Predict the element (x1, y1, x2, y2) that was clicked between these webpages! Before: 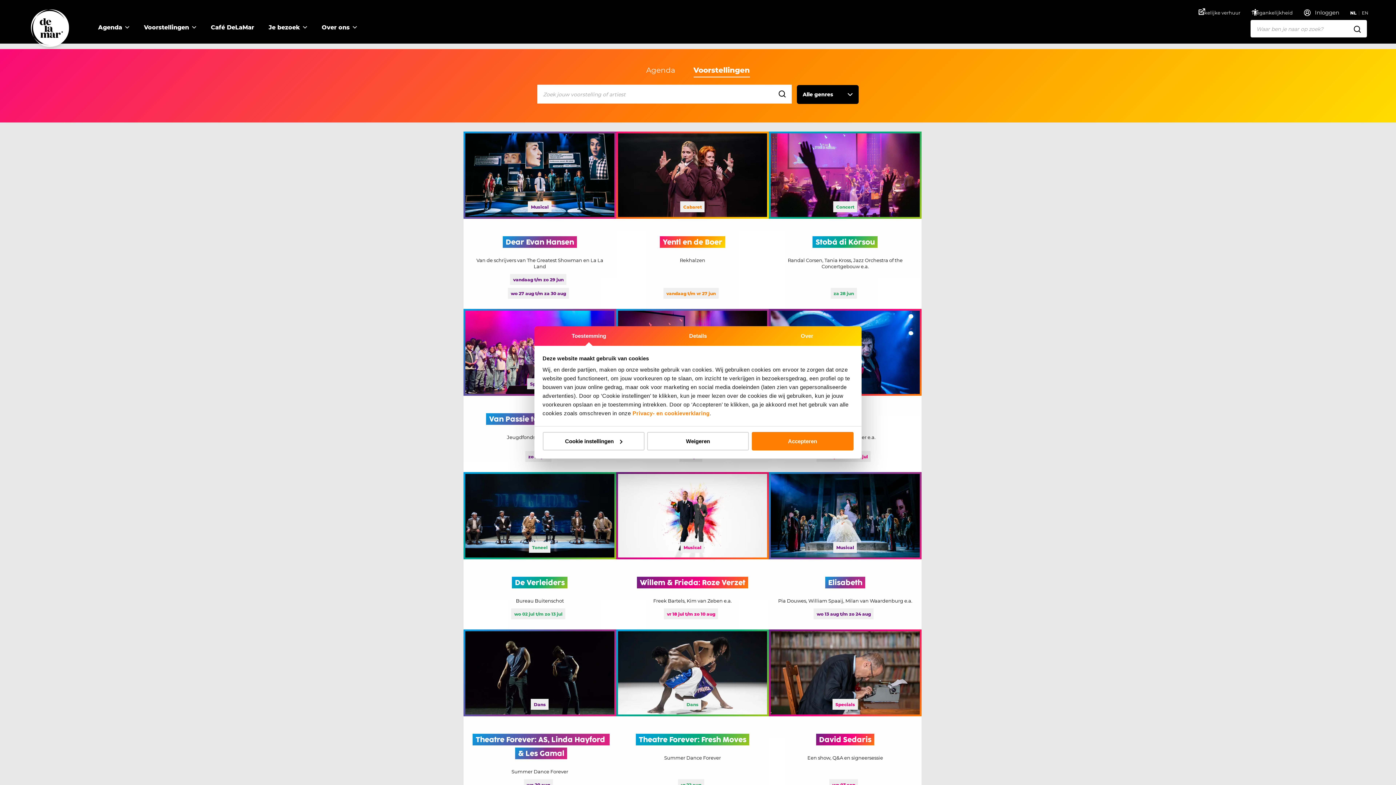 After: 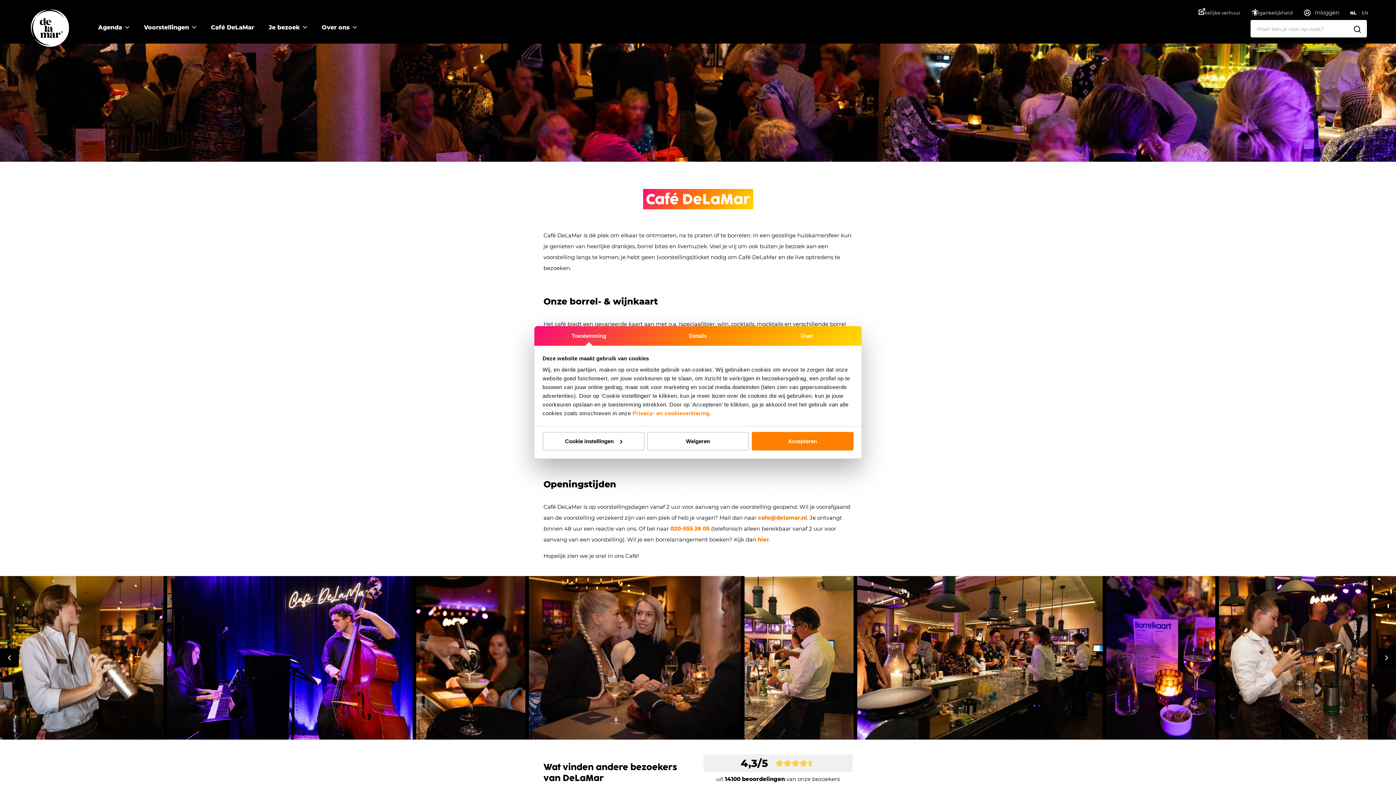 Action: bbox: (203, 18, 261, 36) label: Café DeLaMar